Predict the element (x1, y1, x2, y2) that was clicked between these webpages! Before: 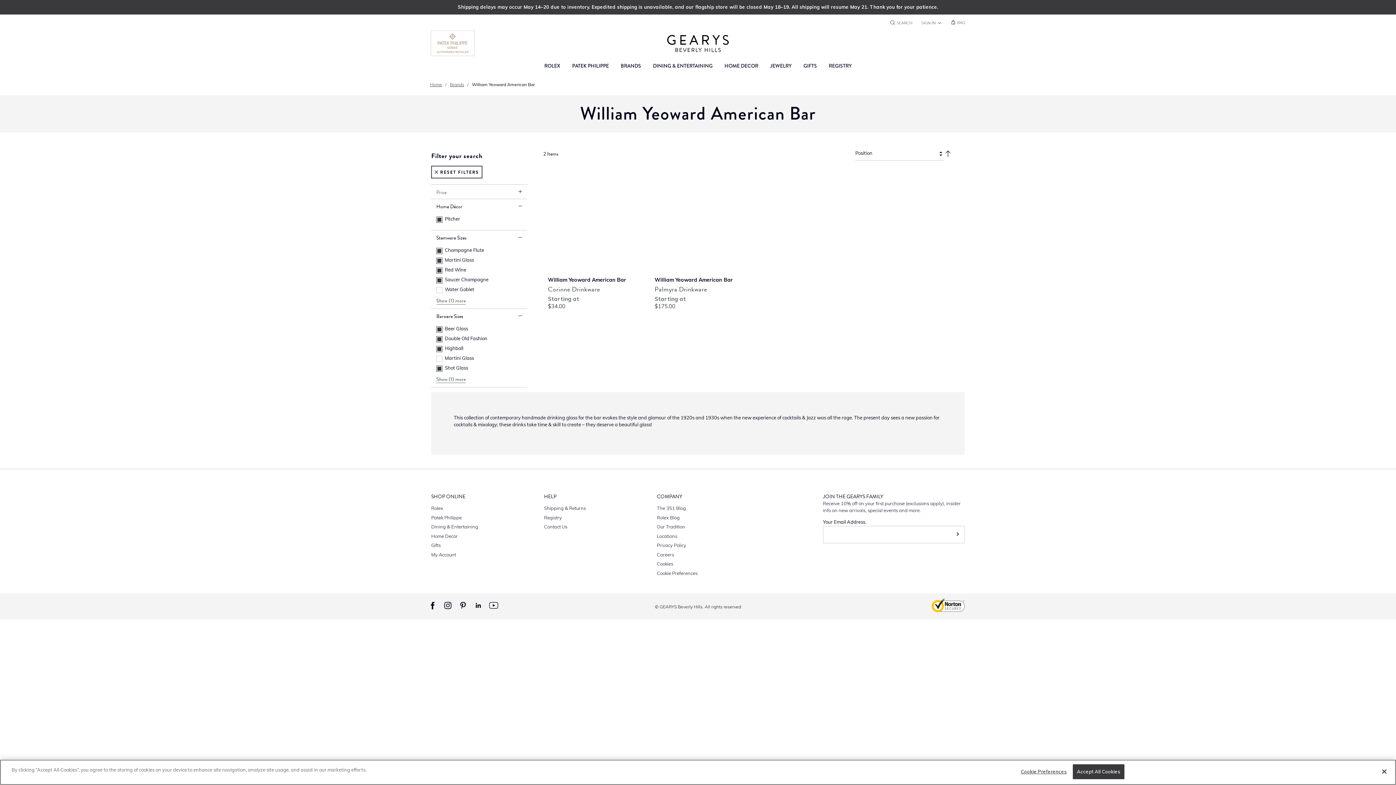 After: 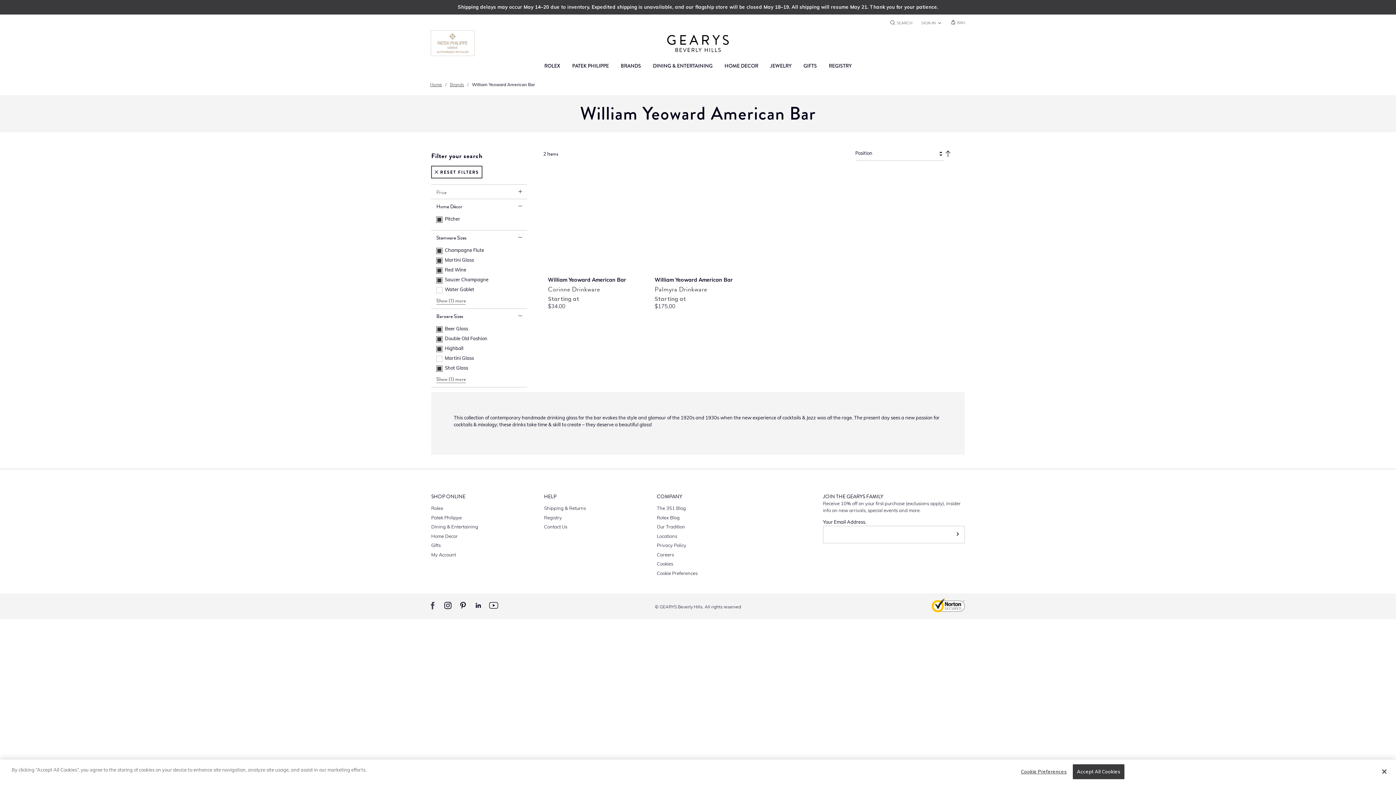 Action: bbox: (426, 599, 438, 611)